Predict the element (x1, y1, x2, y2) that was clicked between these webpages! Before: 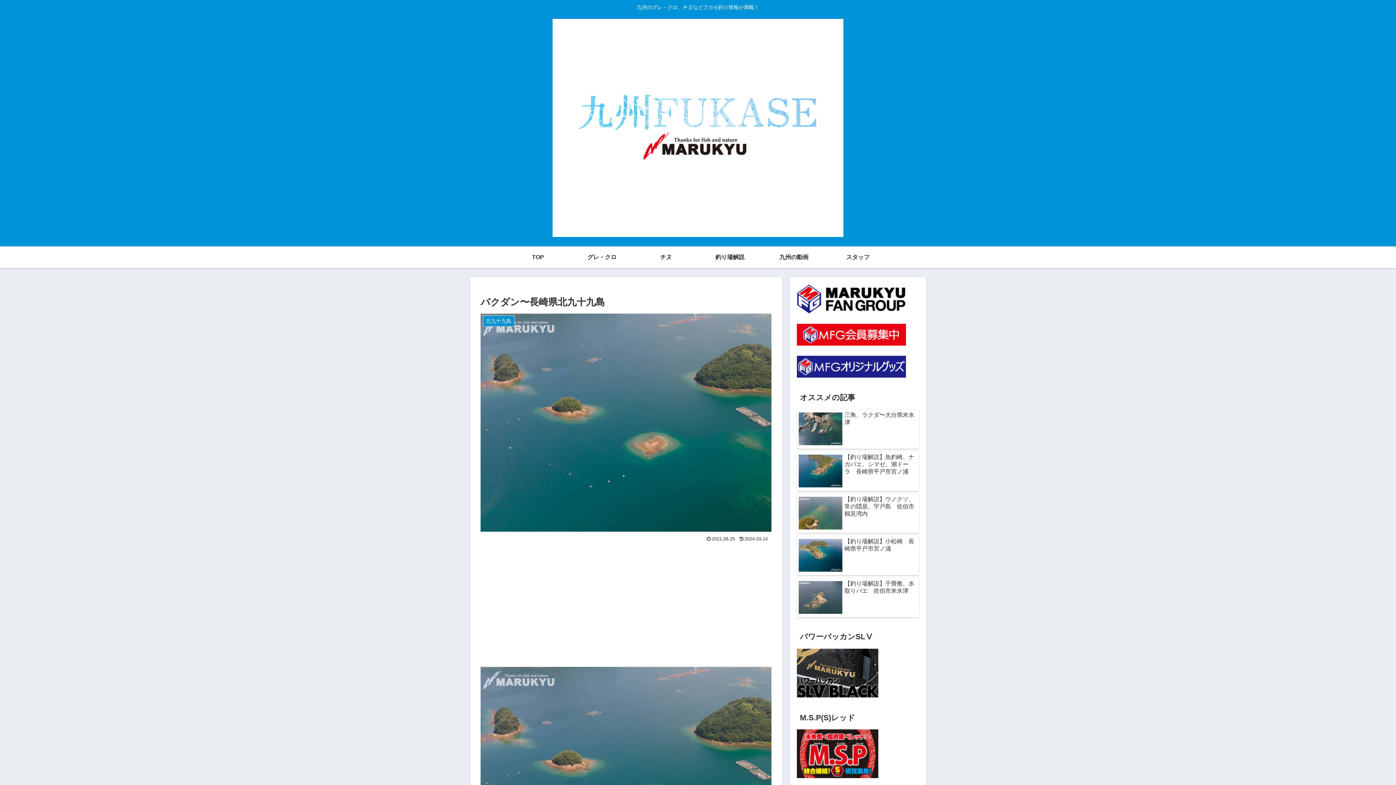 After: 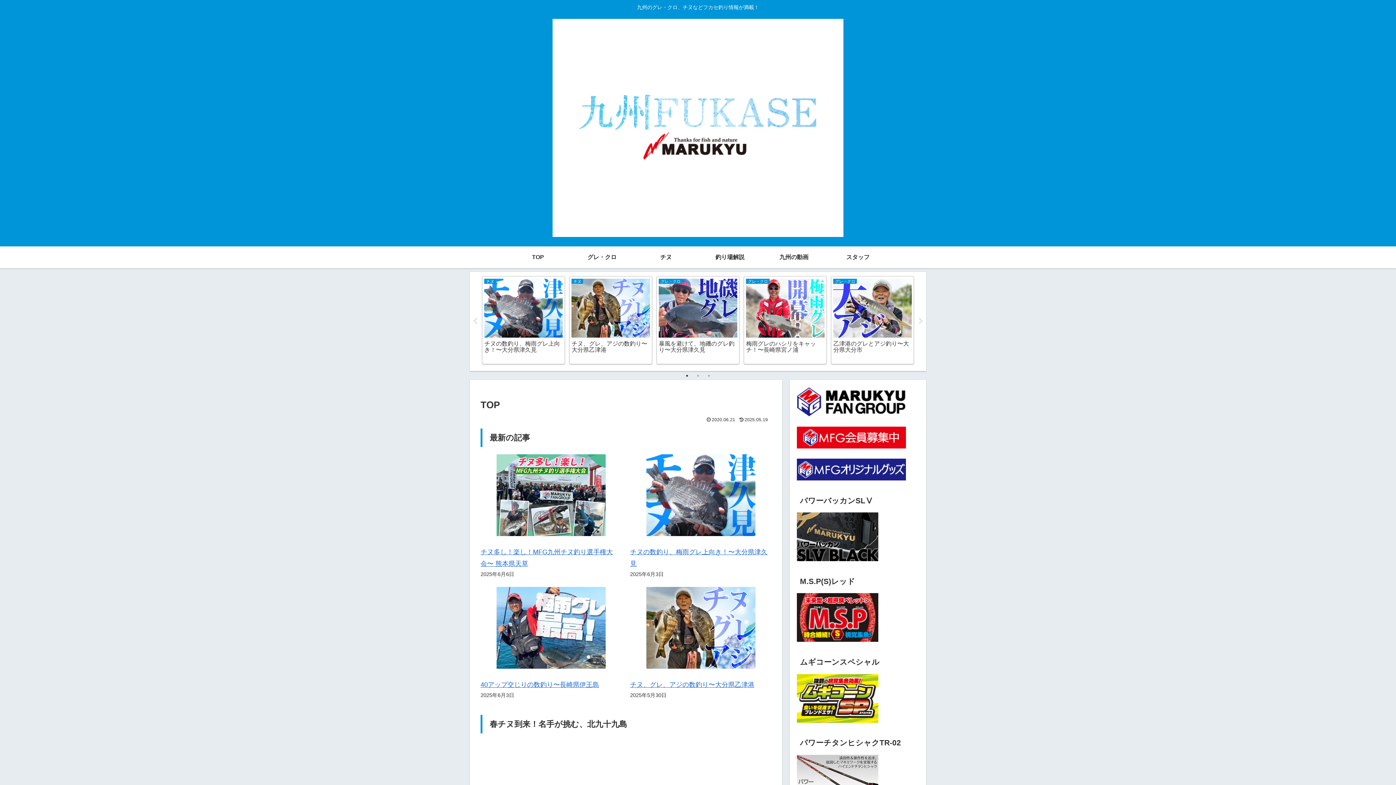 Action: bbox: (546, 18, 850, 242)